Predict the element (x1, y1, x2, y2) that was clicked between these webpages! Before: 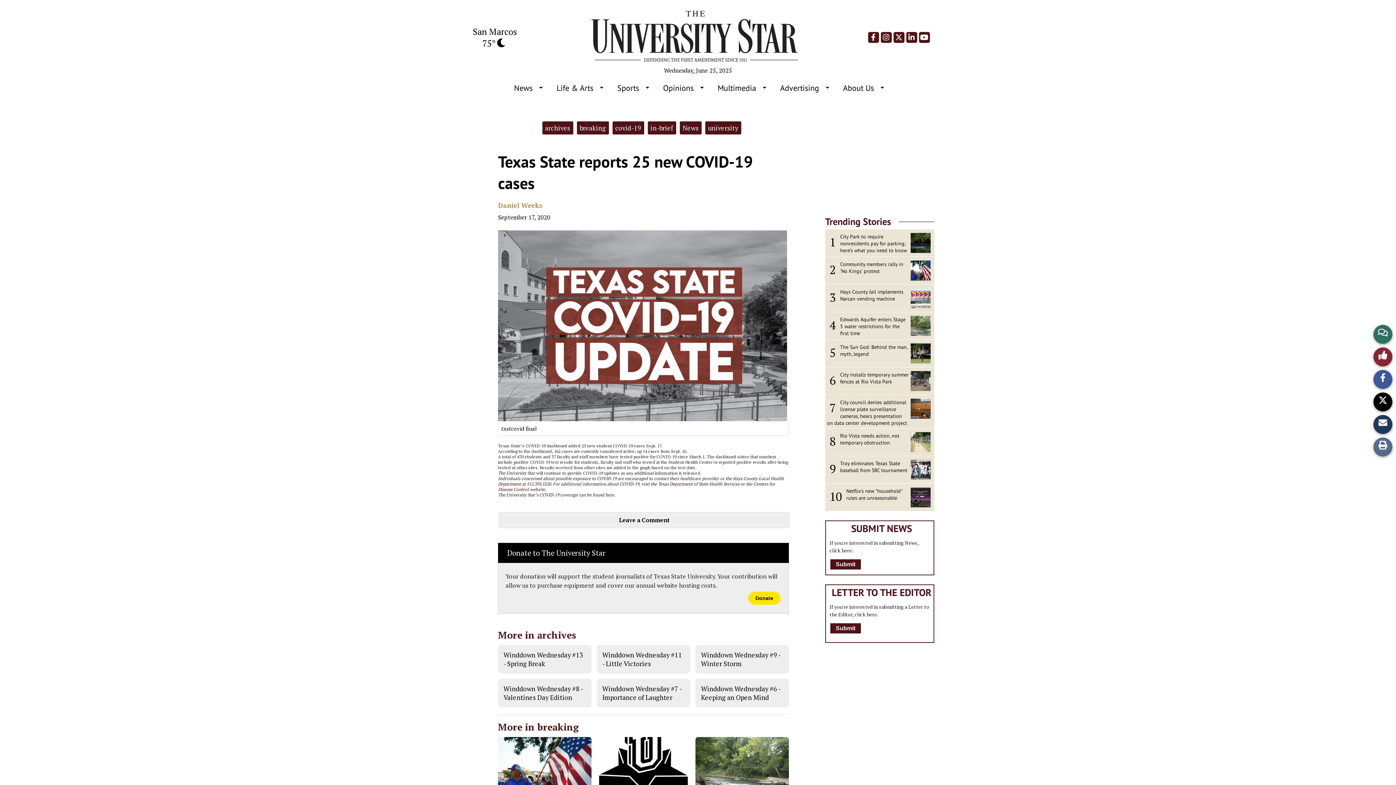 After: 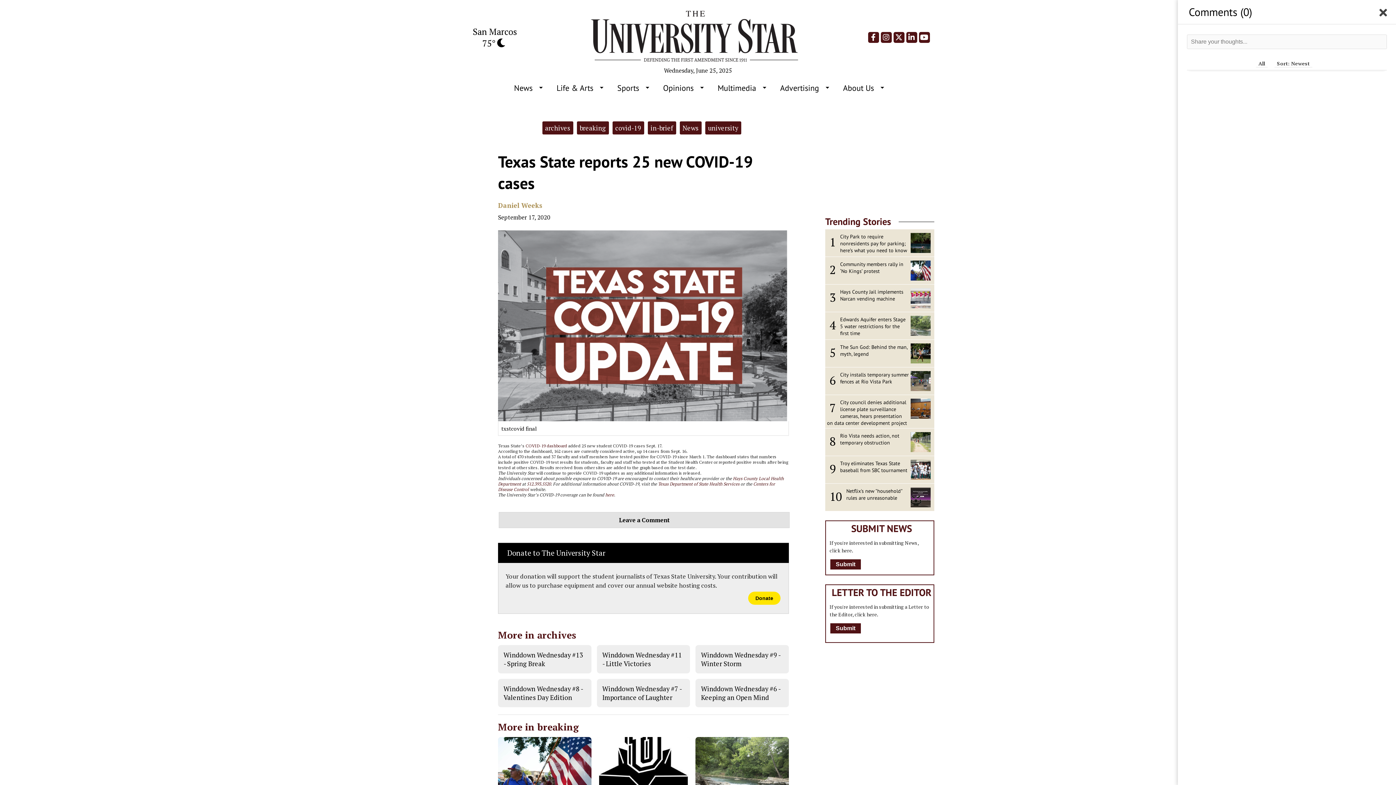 Action: label: Leave a Comment bbox: (498, 512, 789, 528)